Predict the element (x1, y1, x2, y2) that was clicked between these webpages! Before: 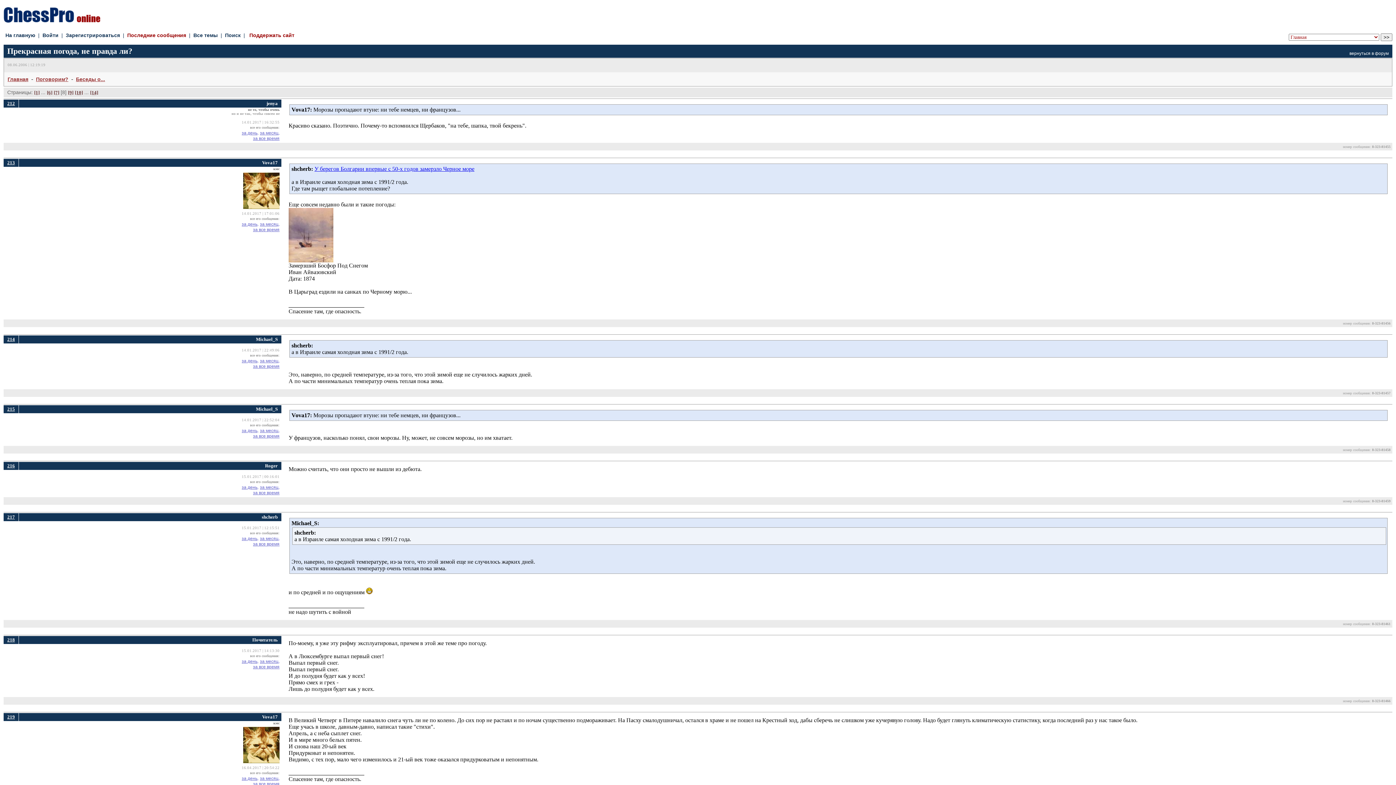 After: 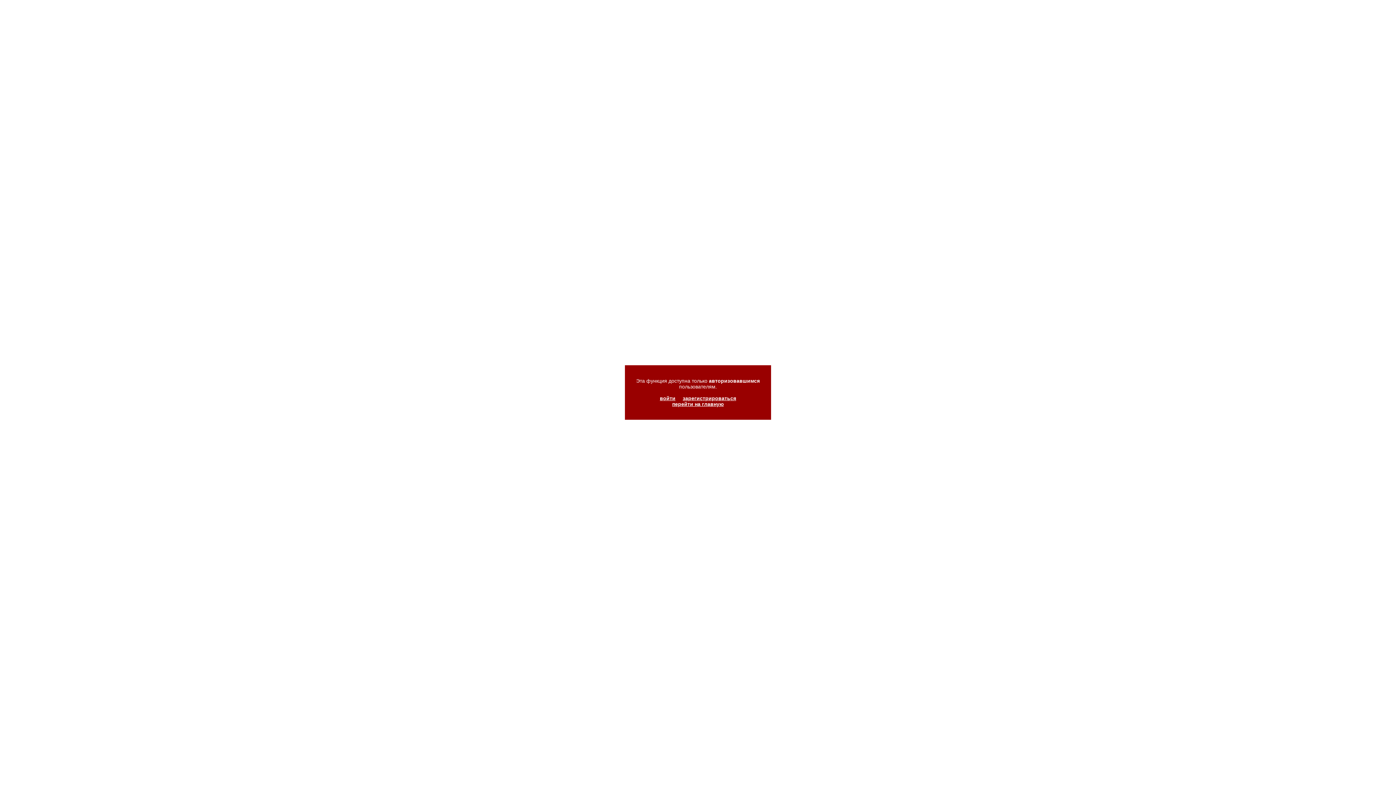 Action: bbox: (253, 364, 279, 369) label: за все время